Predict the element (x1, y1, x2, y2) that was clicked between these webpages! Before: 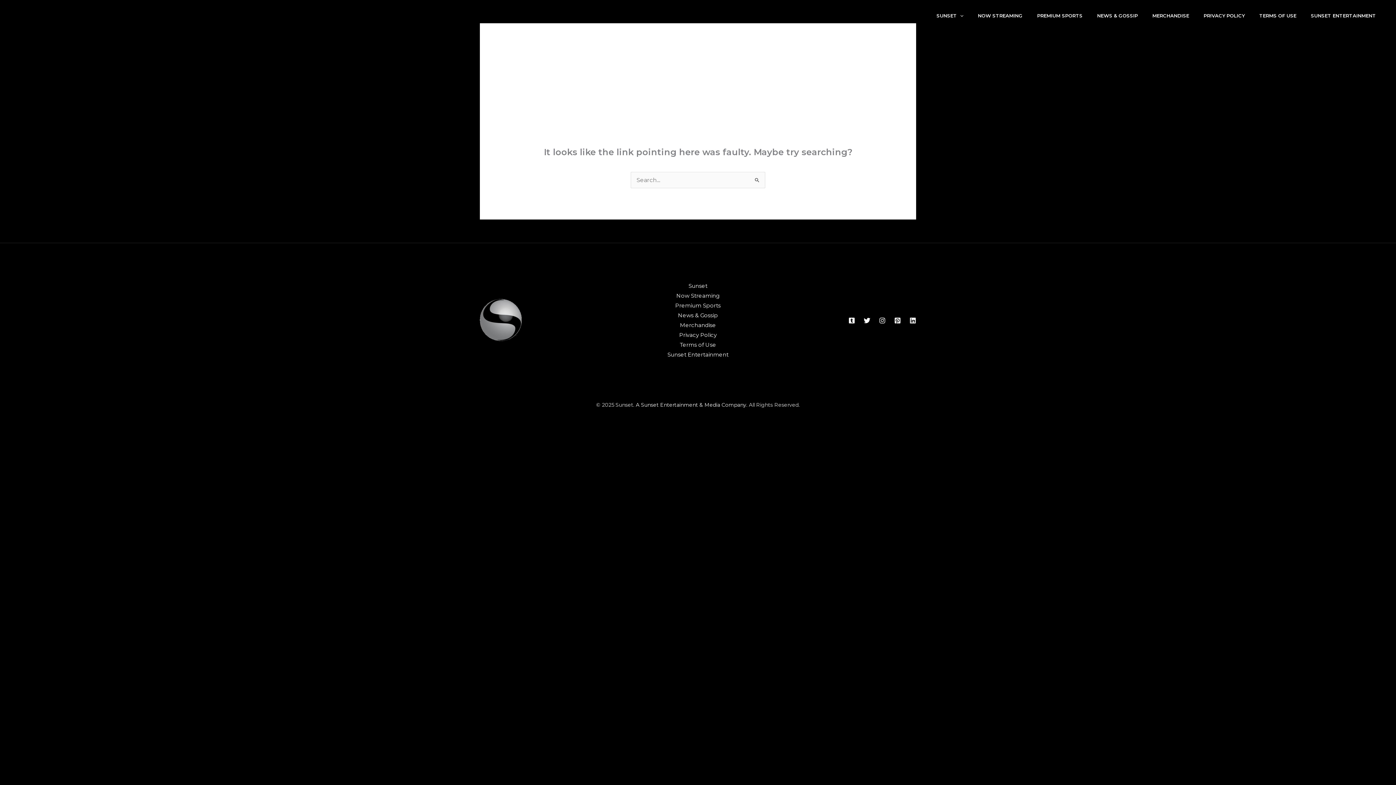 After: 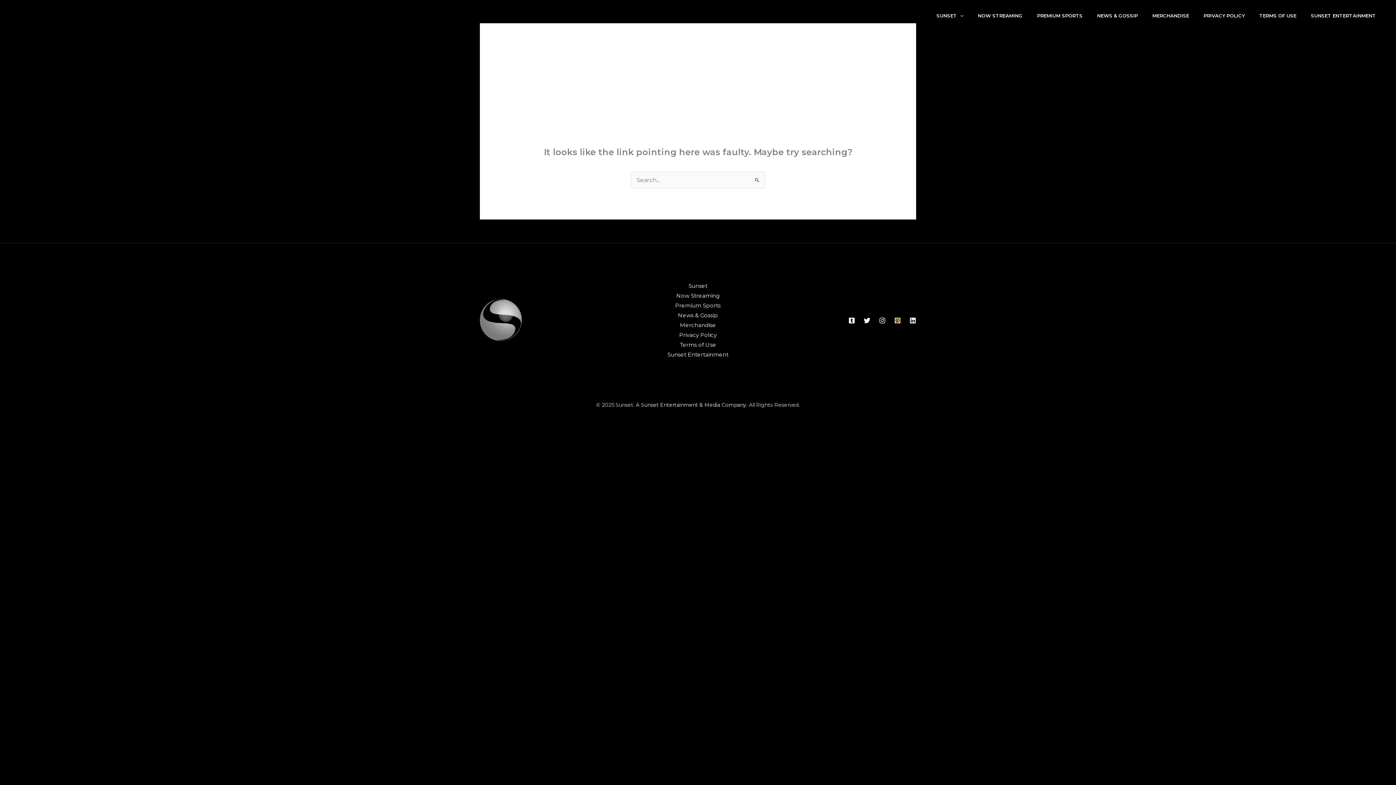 Action: label: Pinterest bbox: (894, 317, 901, 324)